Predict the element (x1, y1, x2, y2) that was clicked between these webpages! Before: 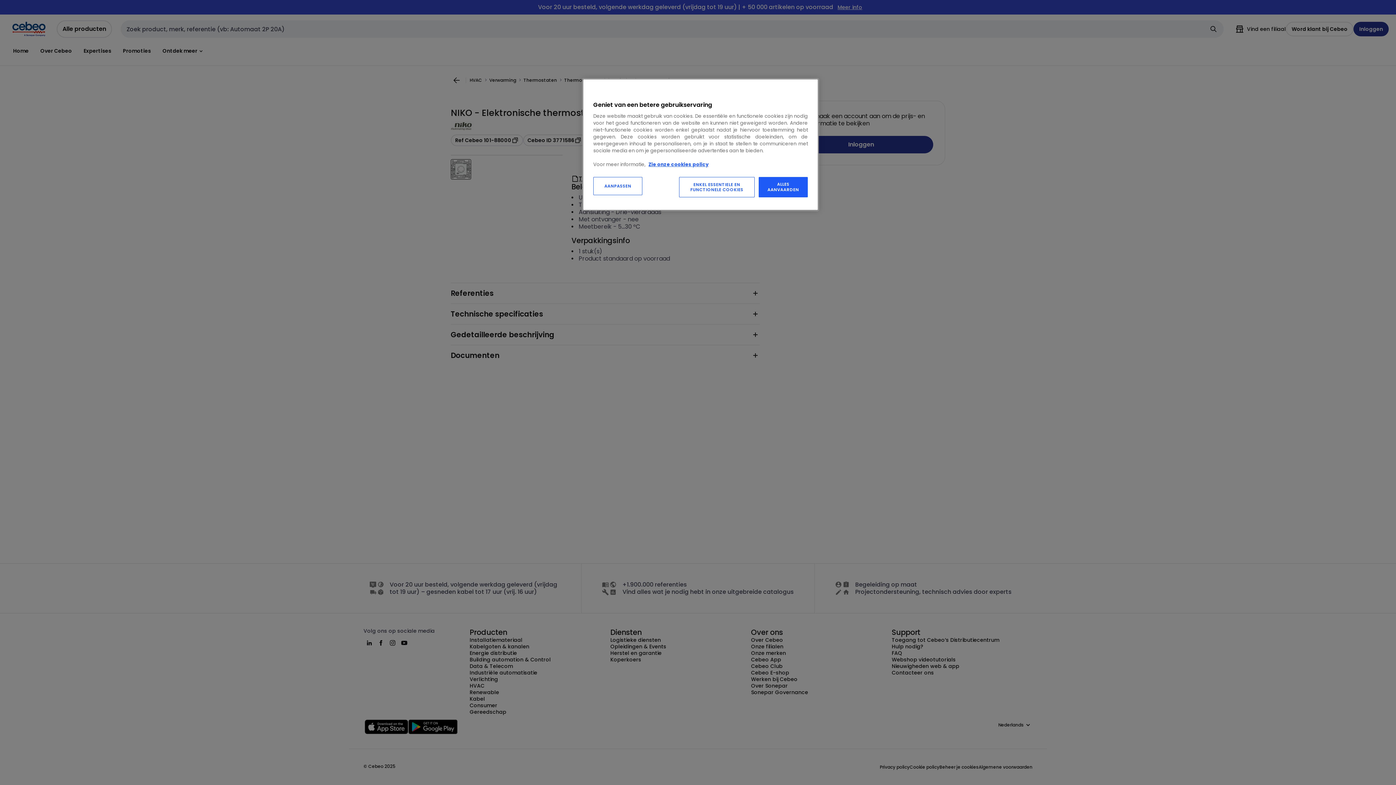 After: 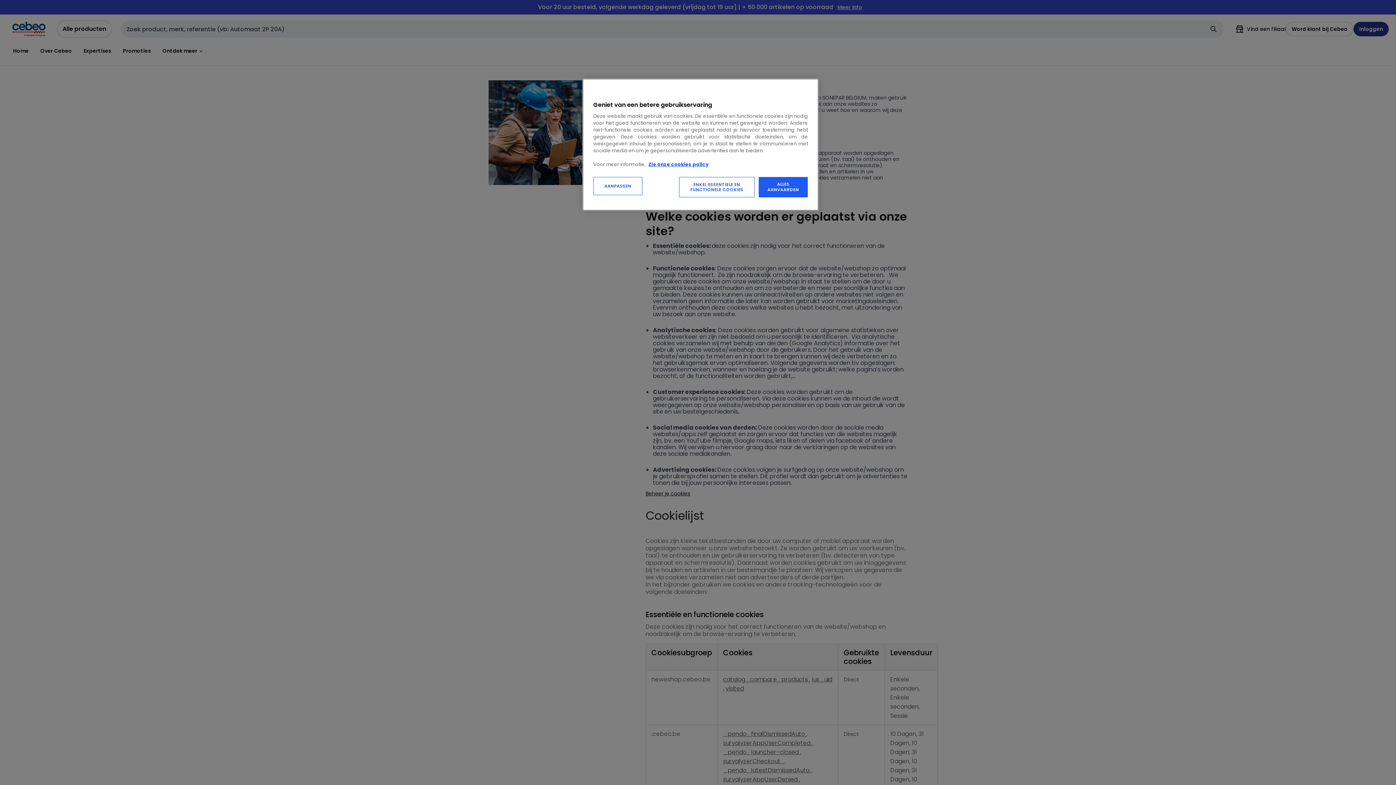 Action: bbox: (648, 161, 708, 168) label: Zie onze cookies policy